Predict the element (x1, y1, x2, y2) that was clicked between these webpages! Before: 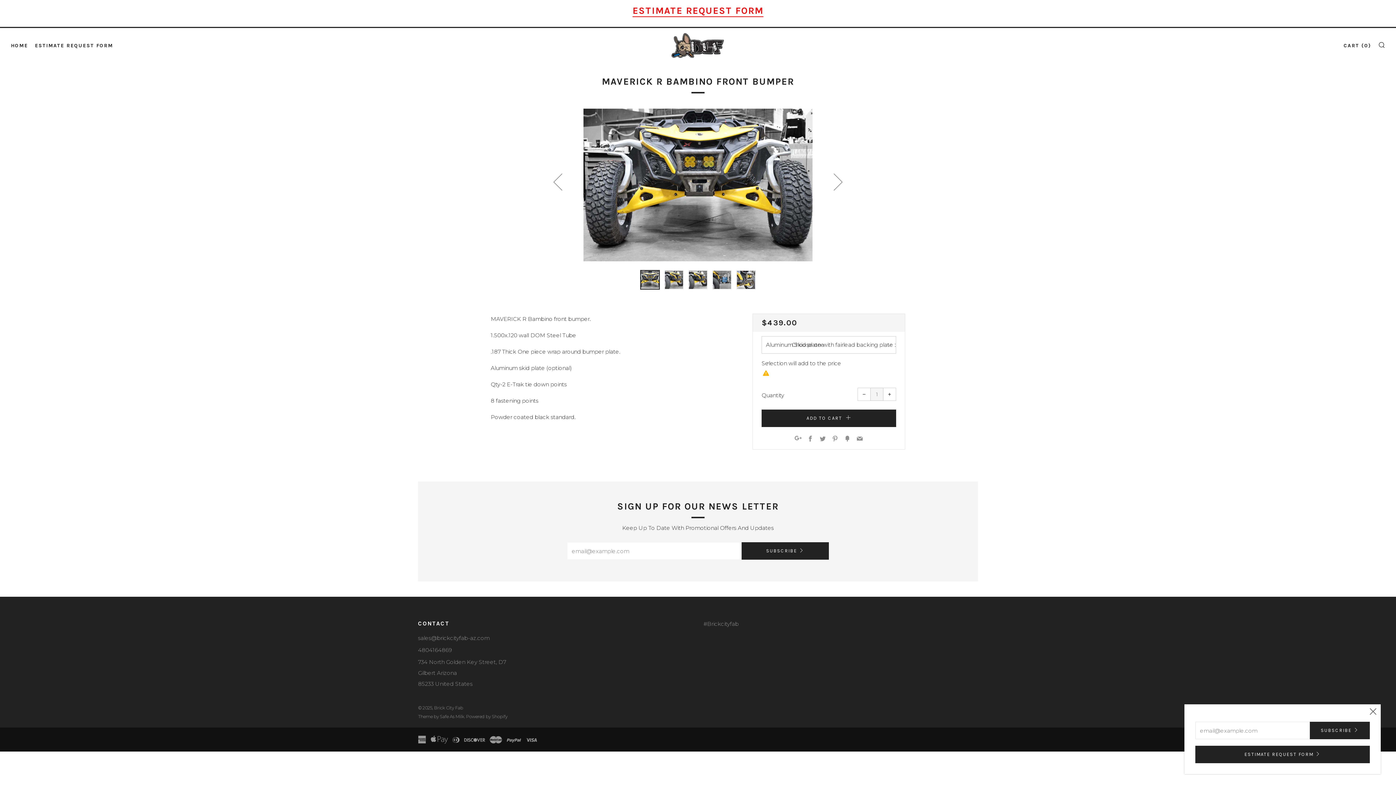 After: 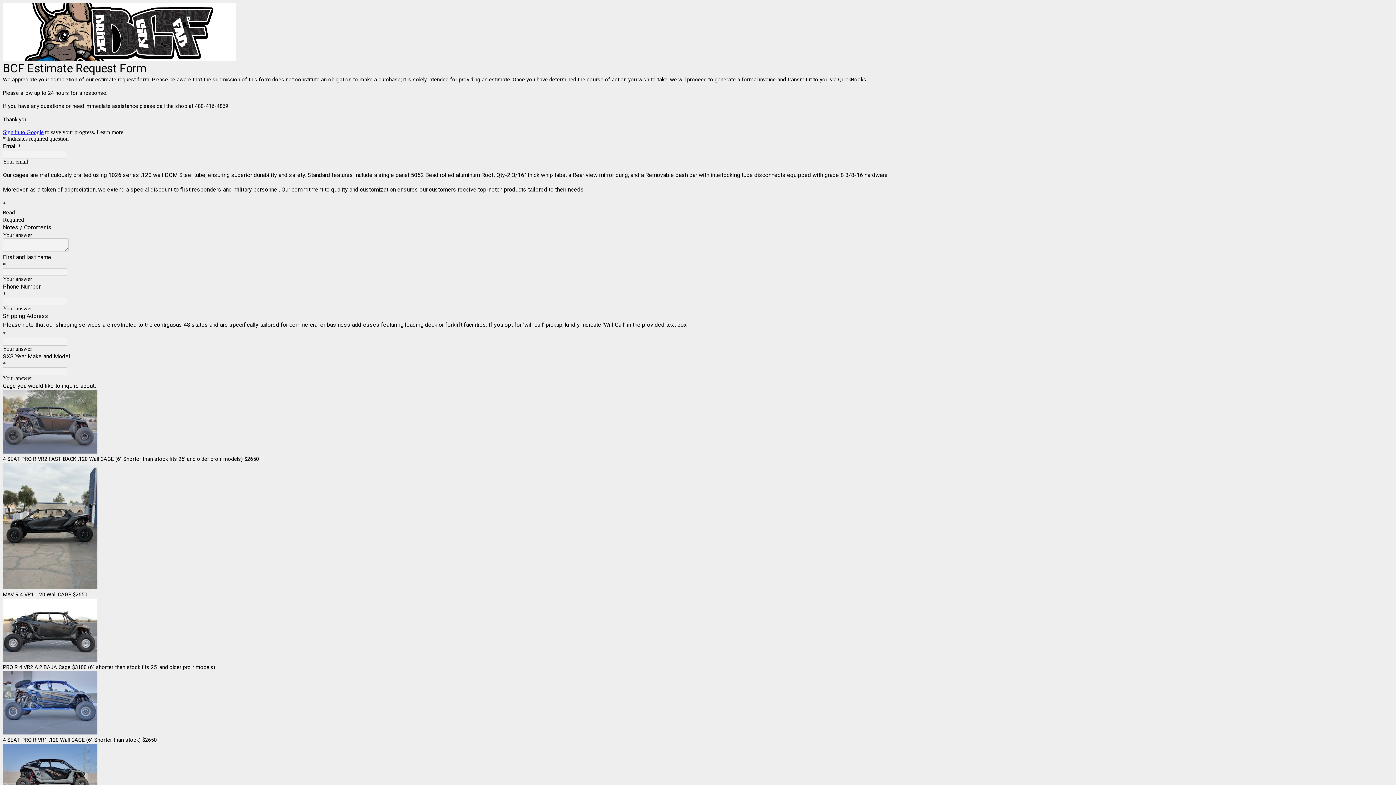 Action: label: ESTIMATE REQUEST FORM bbox: (34, 42, 113, 48)